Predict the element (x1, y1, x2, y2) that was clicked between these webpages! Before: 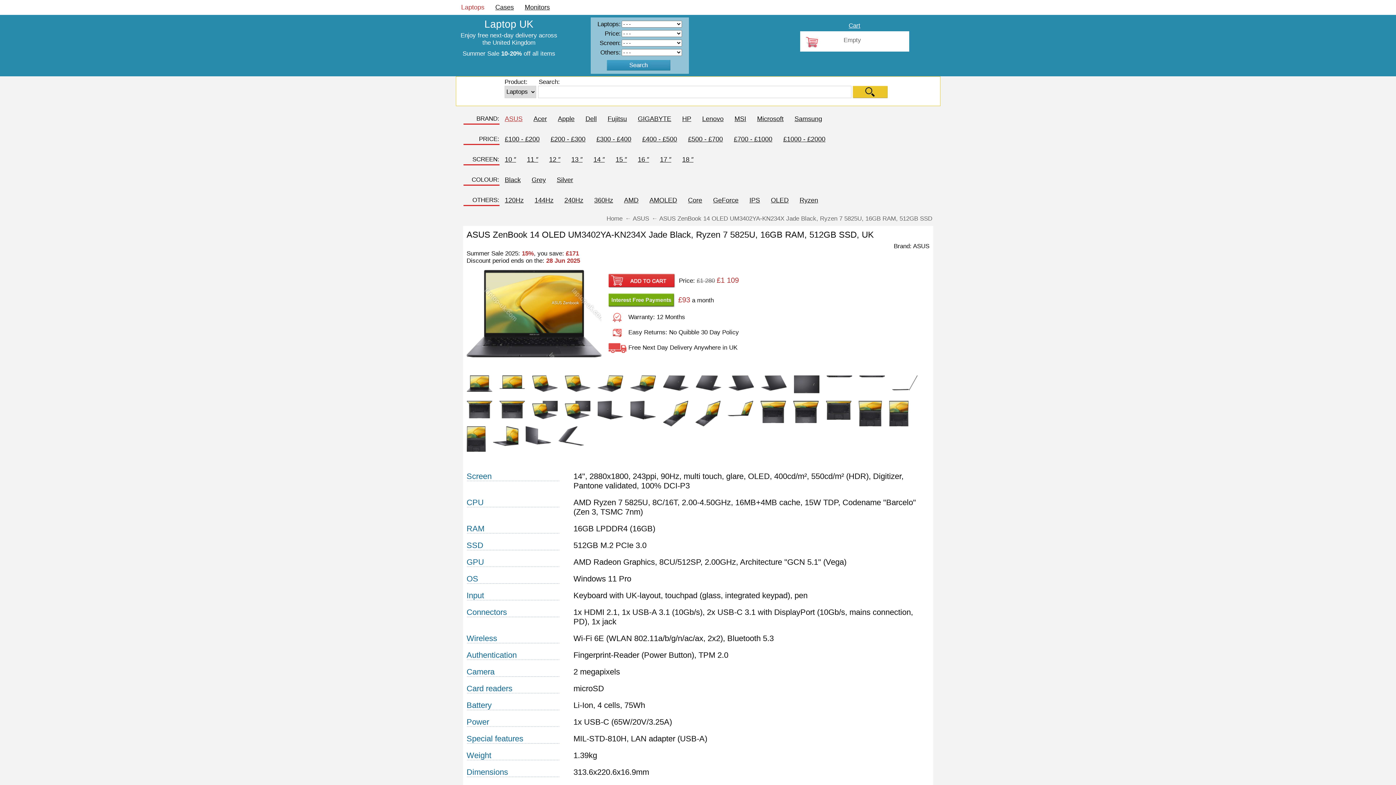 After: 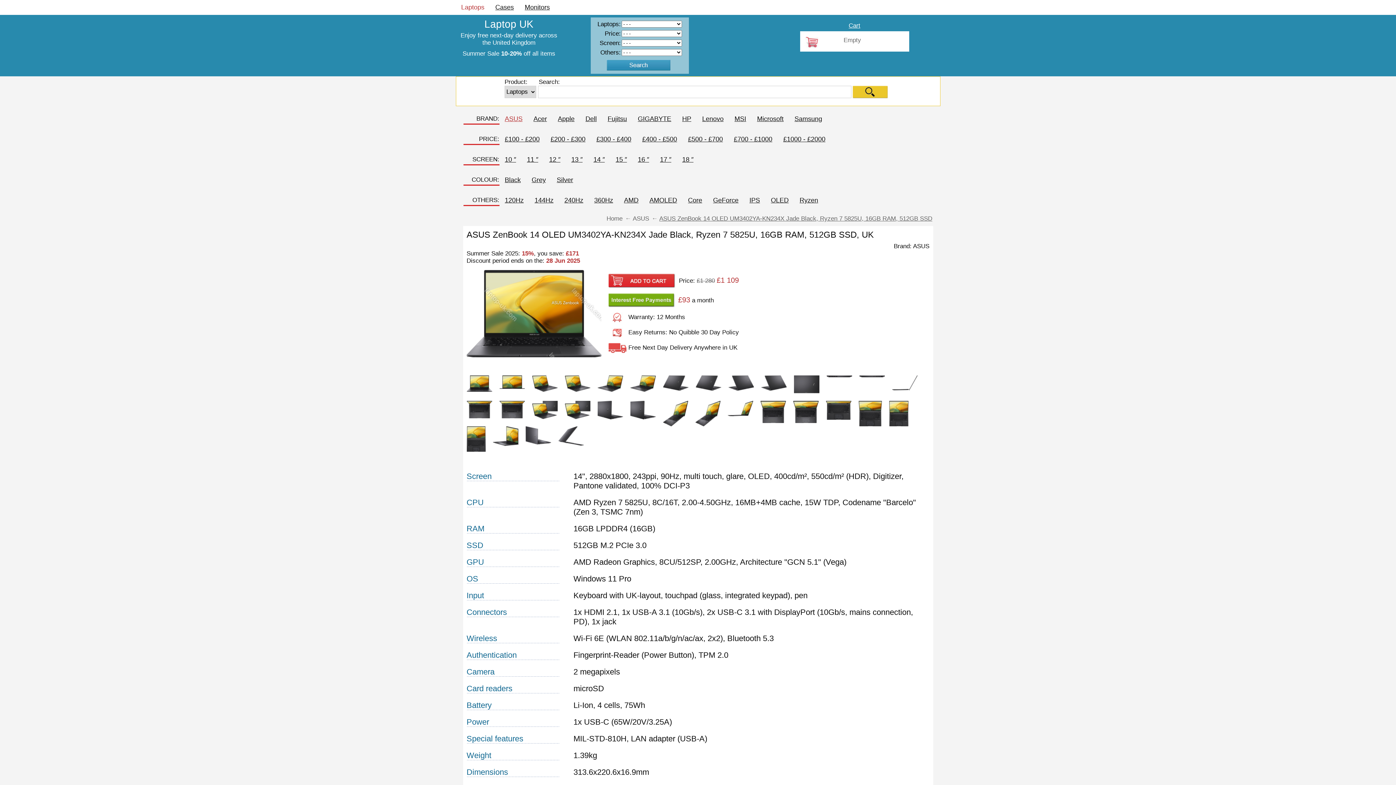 Action: label: ASUS ZenBook 14 OLED UM3402YA-KN234X Jade Black, Ryzen 7 5825U, 16GB RAM, 512GB SSD bbox: (659, 215, 932, 222)